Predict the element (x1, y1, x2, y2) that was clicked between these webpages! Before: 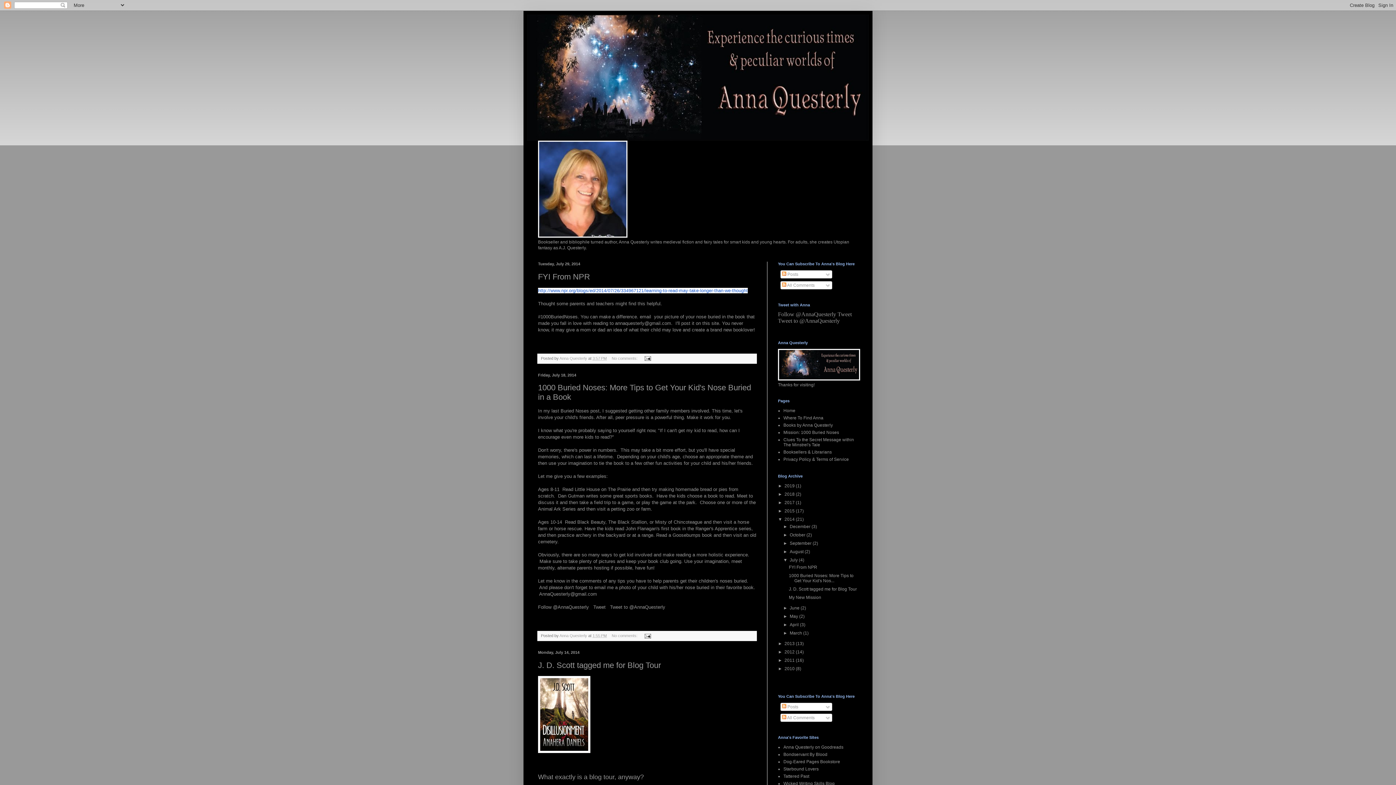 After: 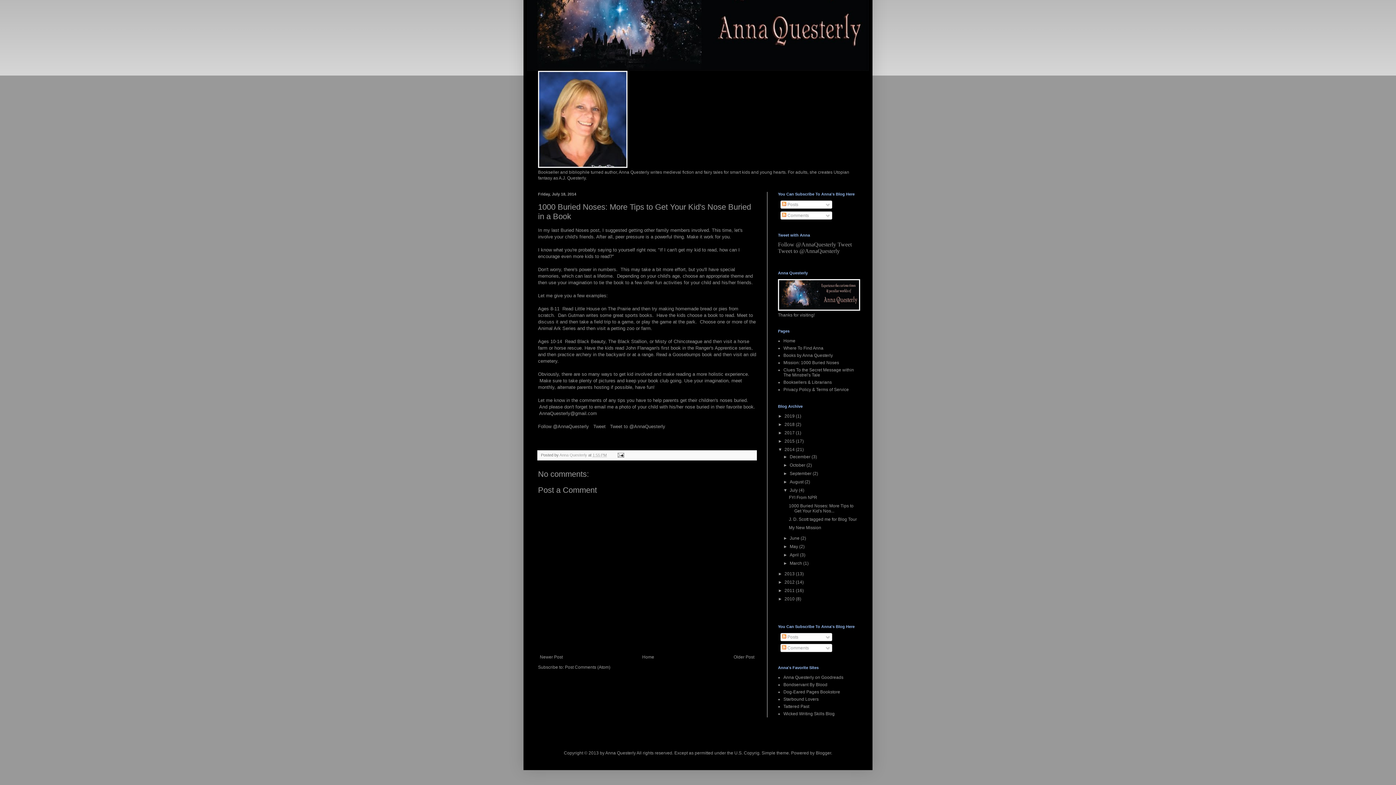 Action: bbox: (611, 633, 638, 638) label: No comments: 